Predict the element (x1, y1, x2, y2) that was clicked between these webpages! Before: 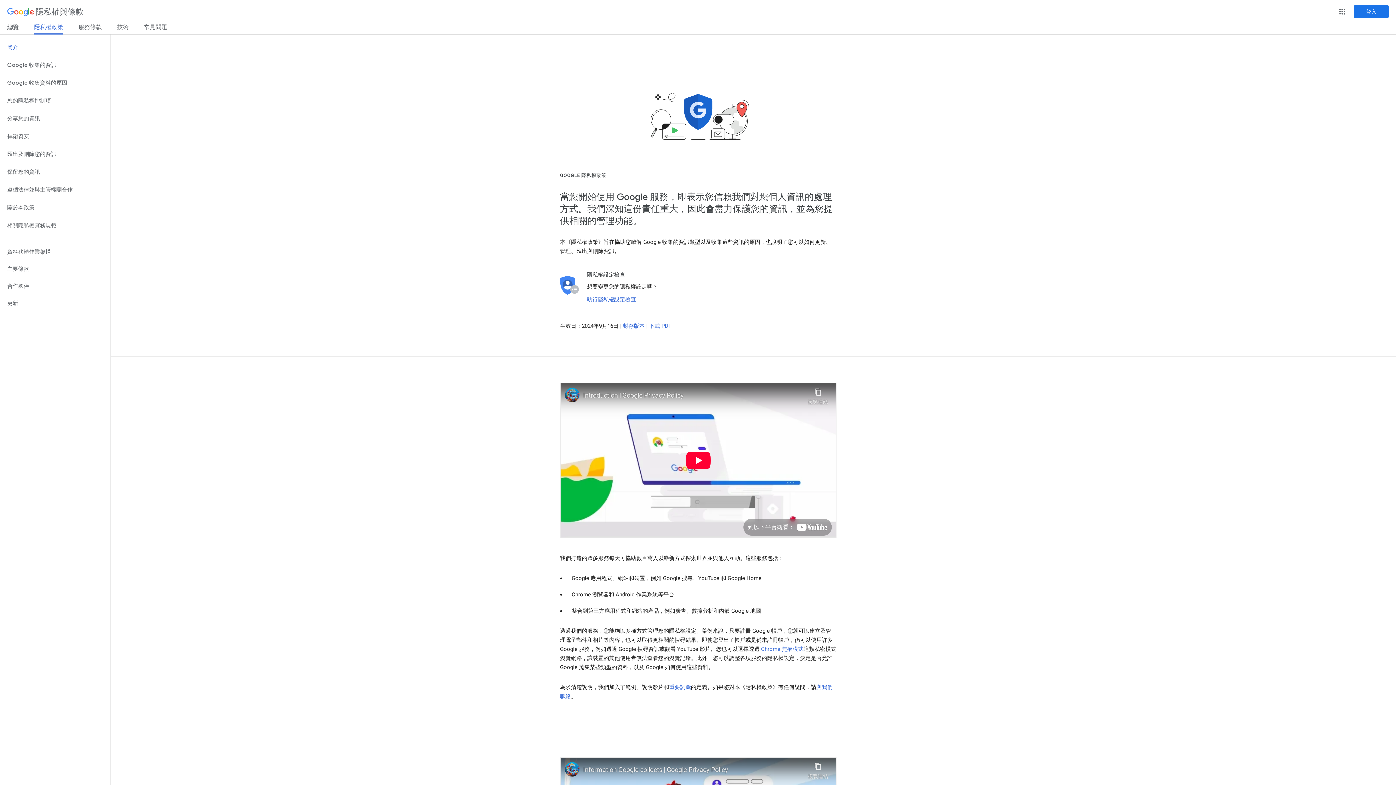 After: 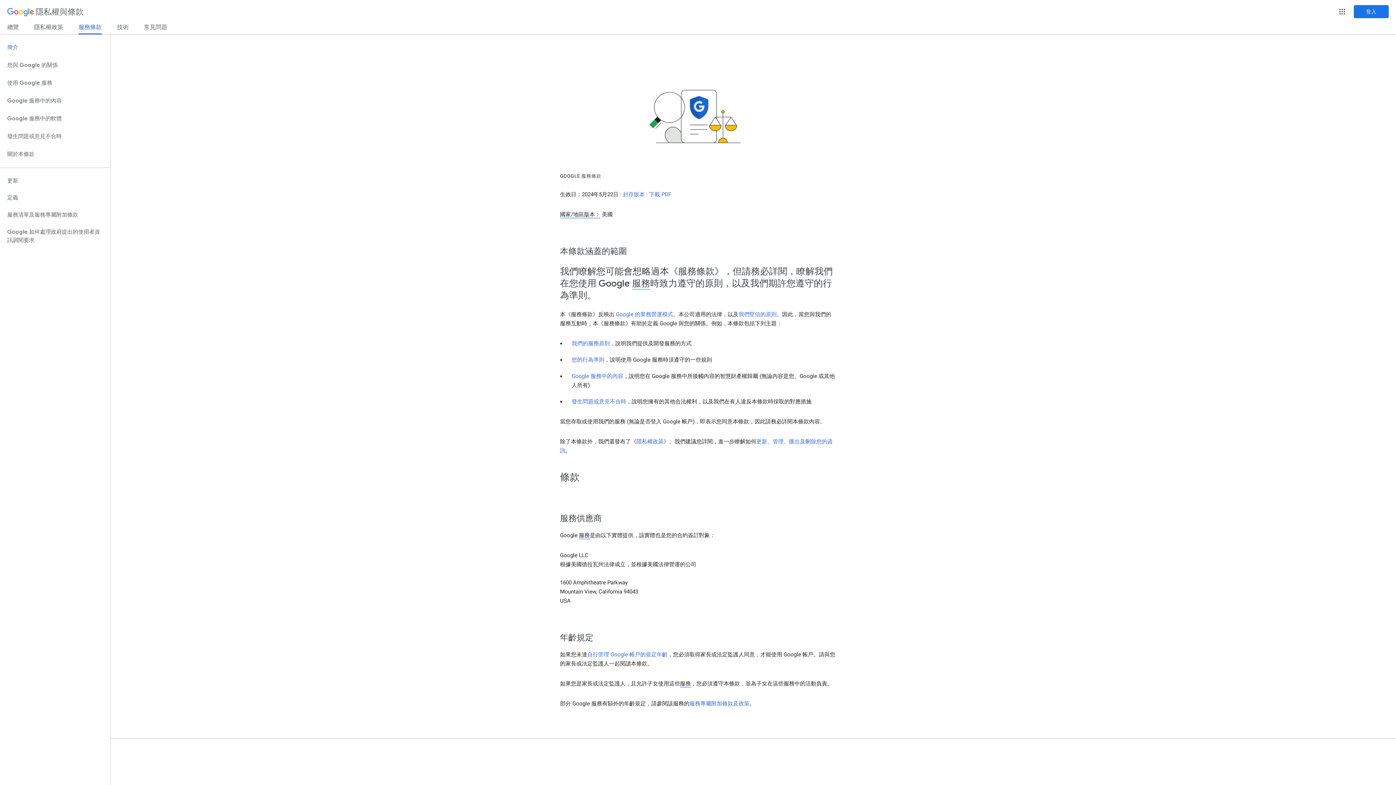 Action: label: 服務條款 bbox: (78, 23, 101, 33)